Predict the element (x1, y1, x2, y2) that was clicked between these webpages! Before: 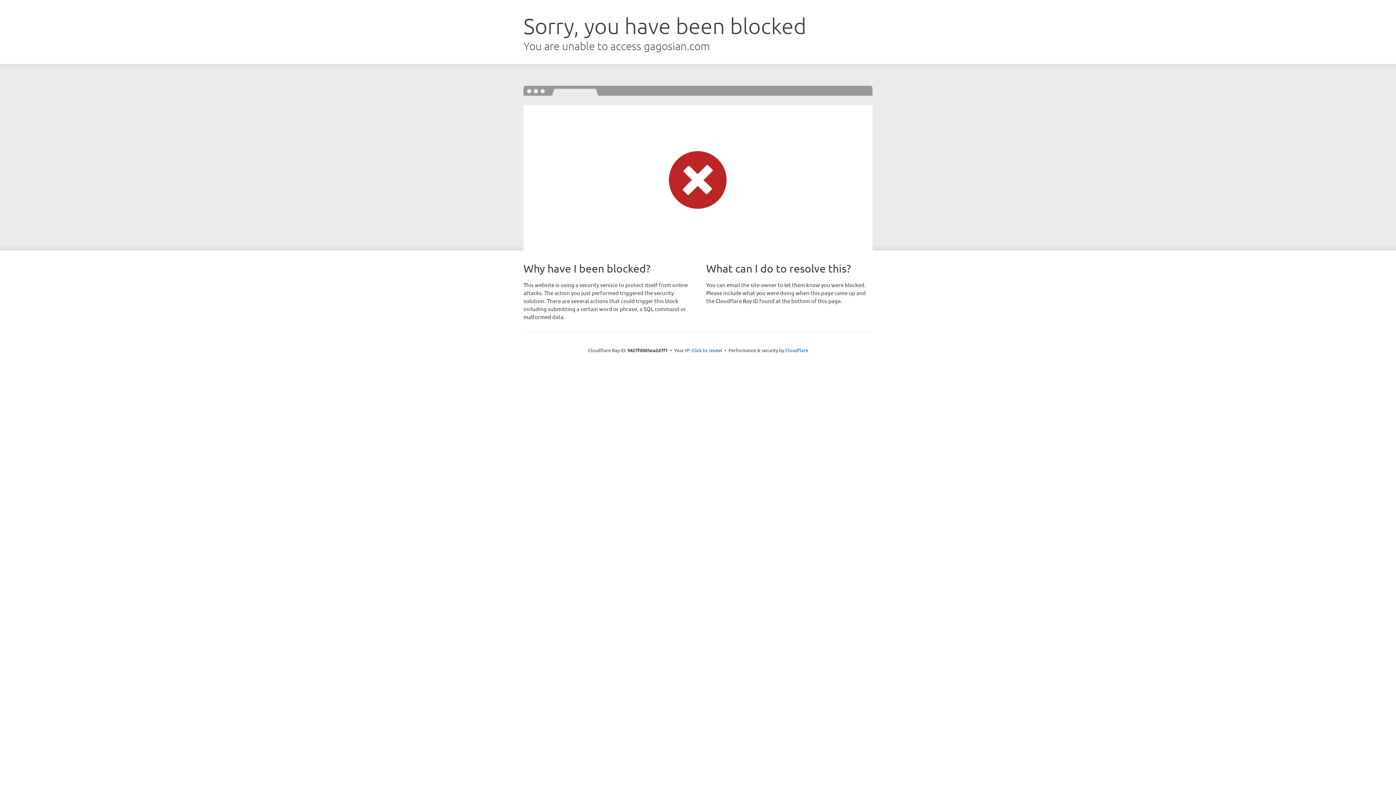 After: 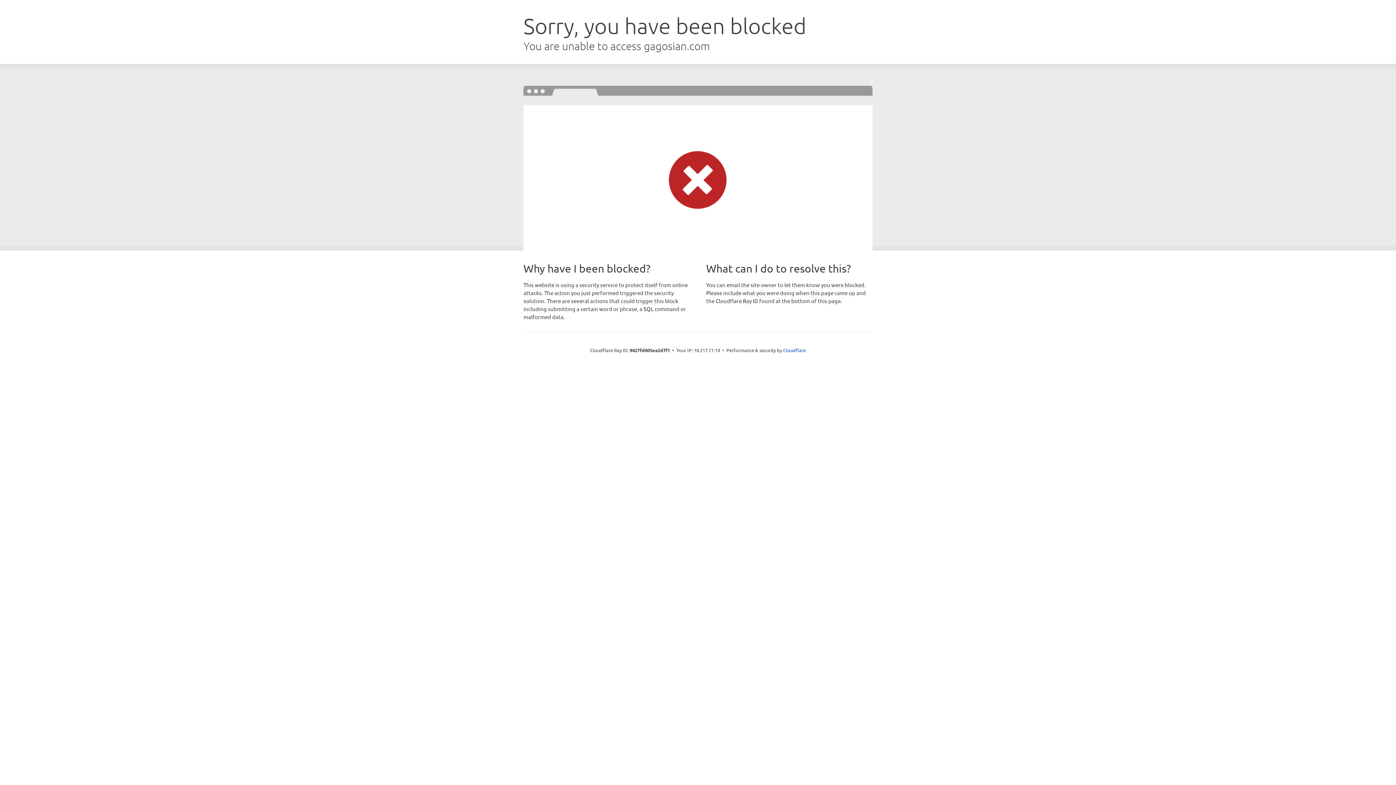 Action: bbox: (691, 346, 722, 353) label: Click to reveal